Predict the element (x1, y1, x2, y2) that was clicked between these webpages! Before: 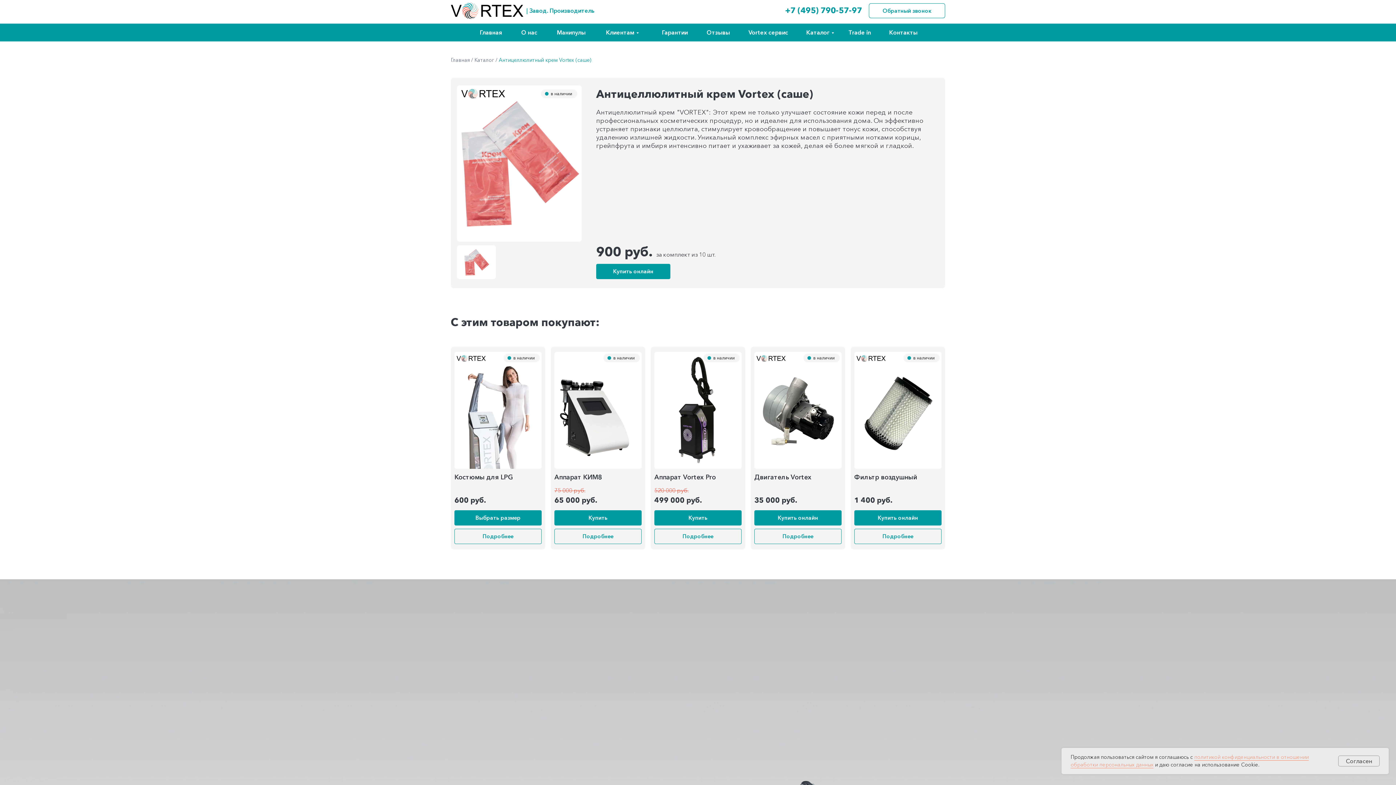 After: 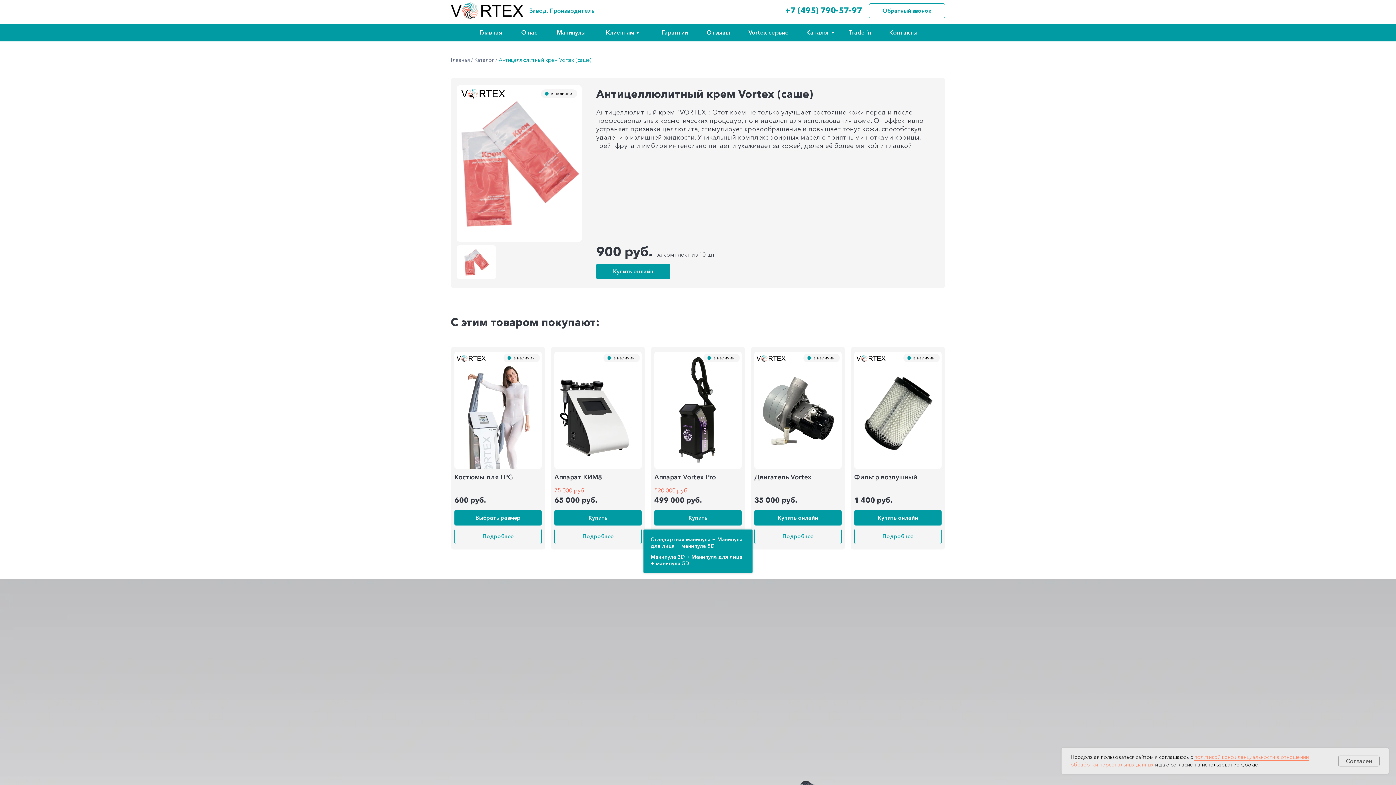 Action: bbox: (654, 510, 741, 525) label: Купить